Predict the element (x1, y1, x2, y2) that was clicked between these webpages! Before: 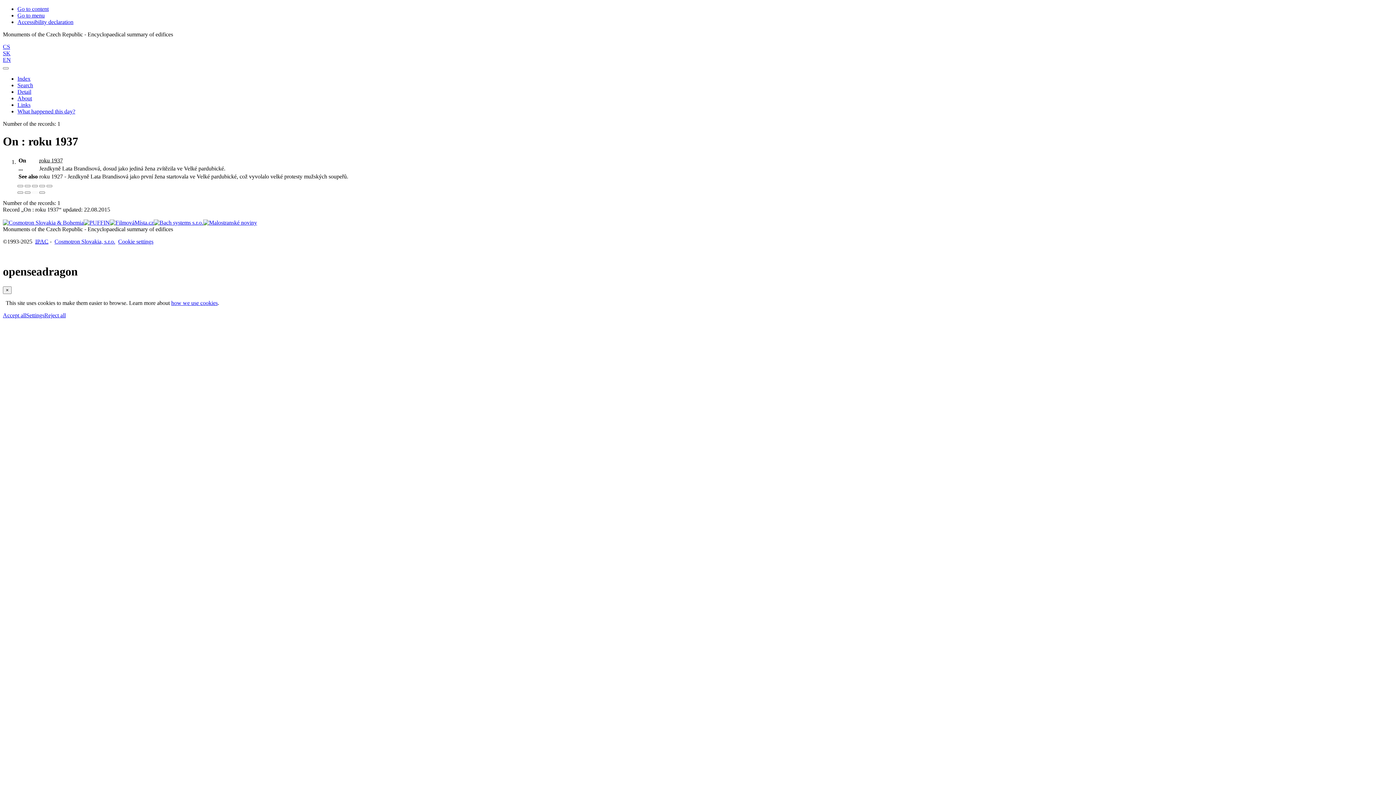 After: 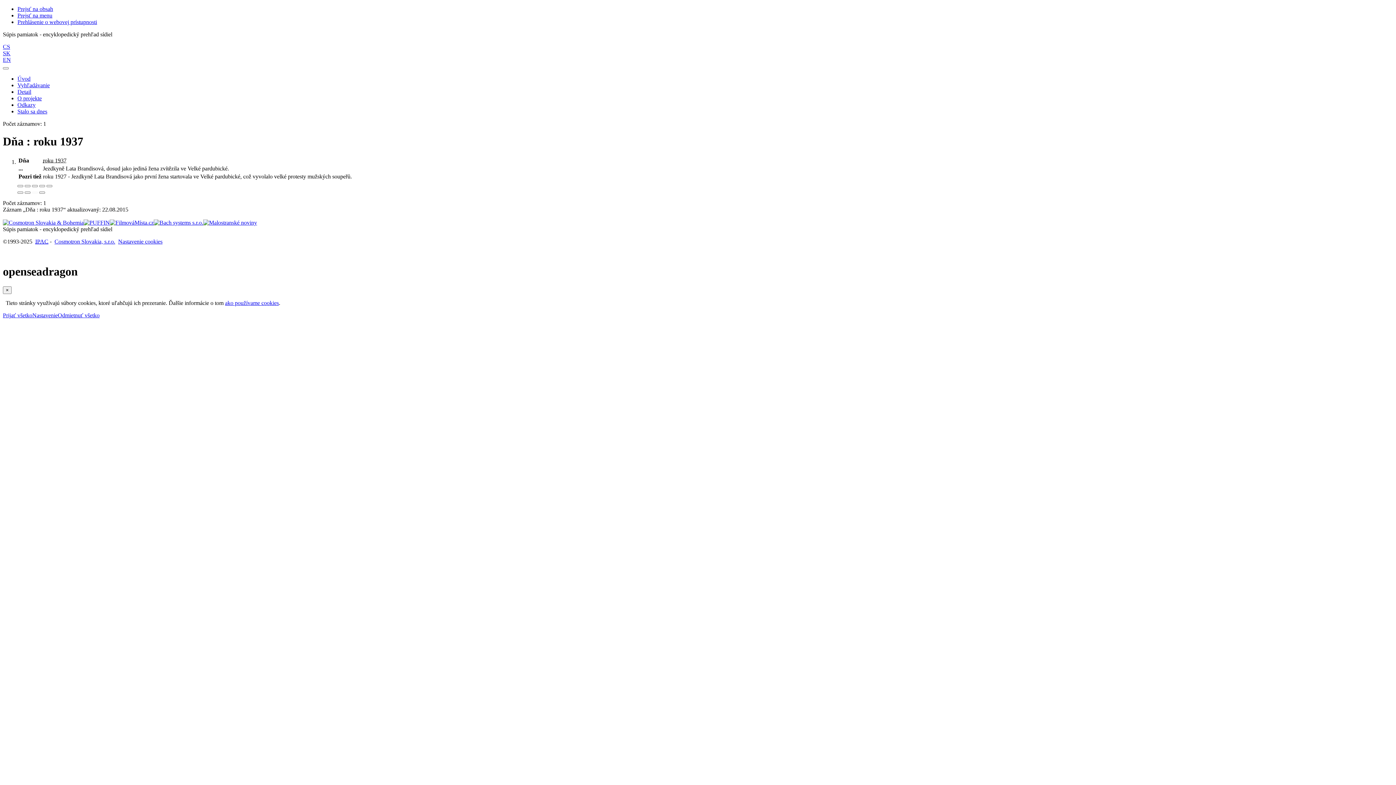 Action: label: Slovenská verzia bbox: (2, 50, 10, 56)